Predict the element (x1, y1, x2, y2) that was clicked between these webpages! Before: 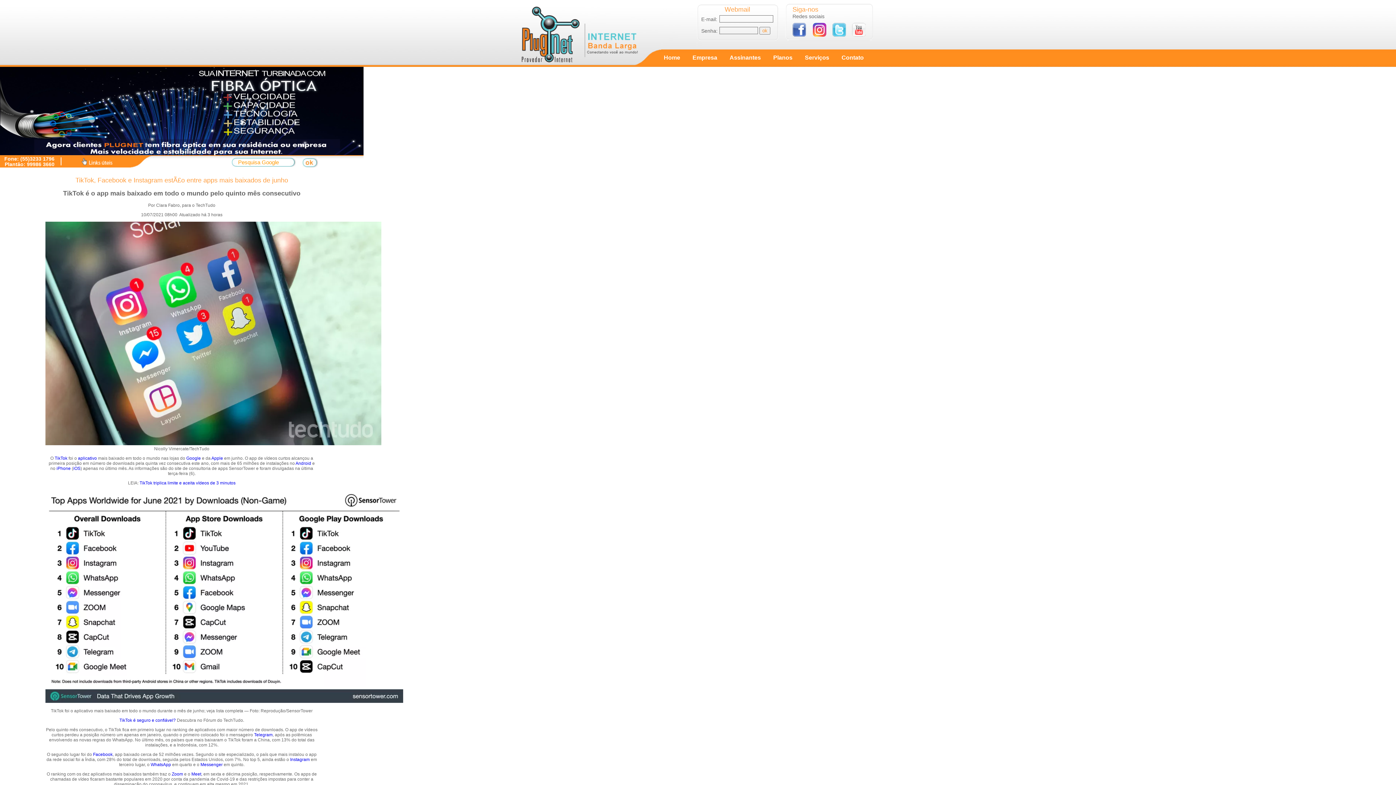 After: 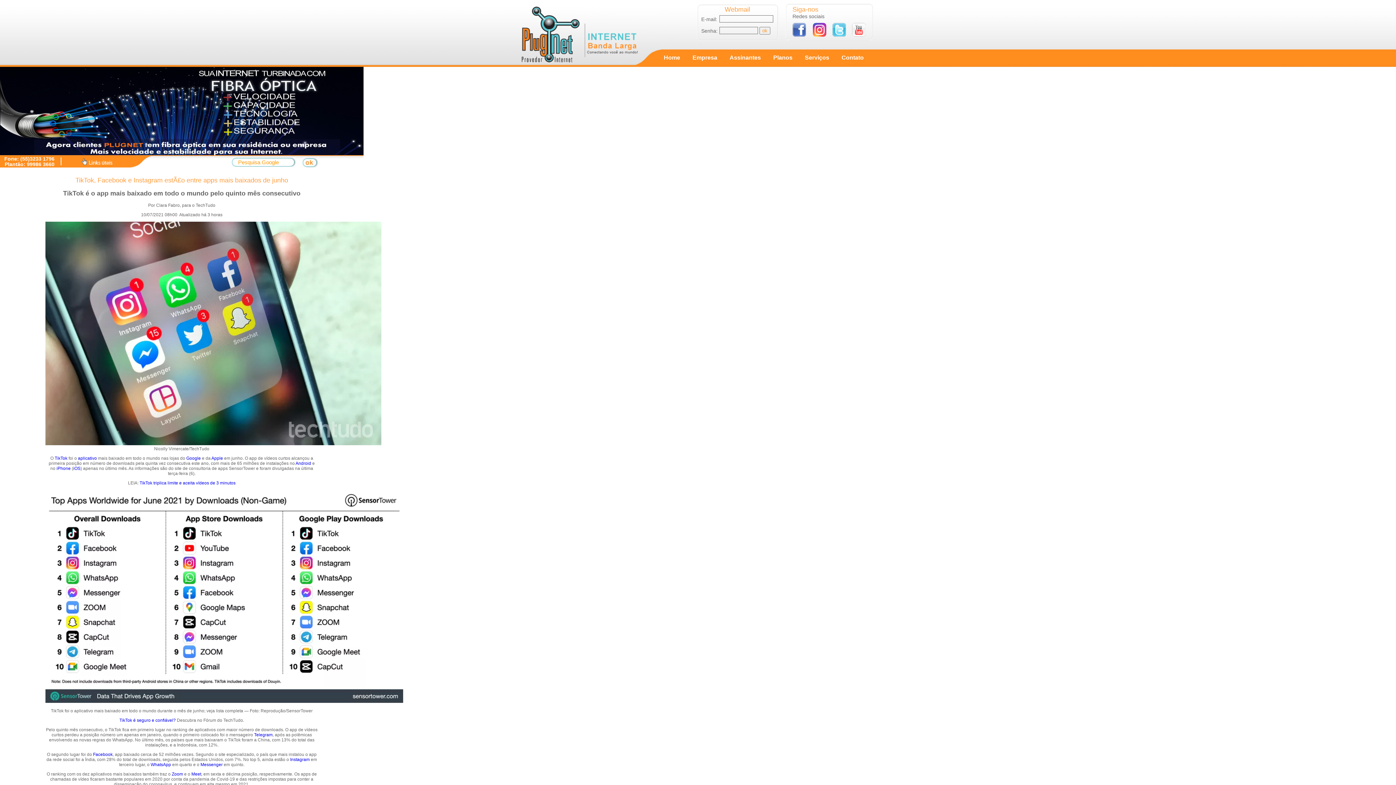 Action: label: TikTok é seguro e confiável? bbox: (119, 718, 175, 723)